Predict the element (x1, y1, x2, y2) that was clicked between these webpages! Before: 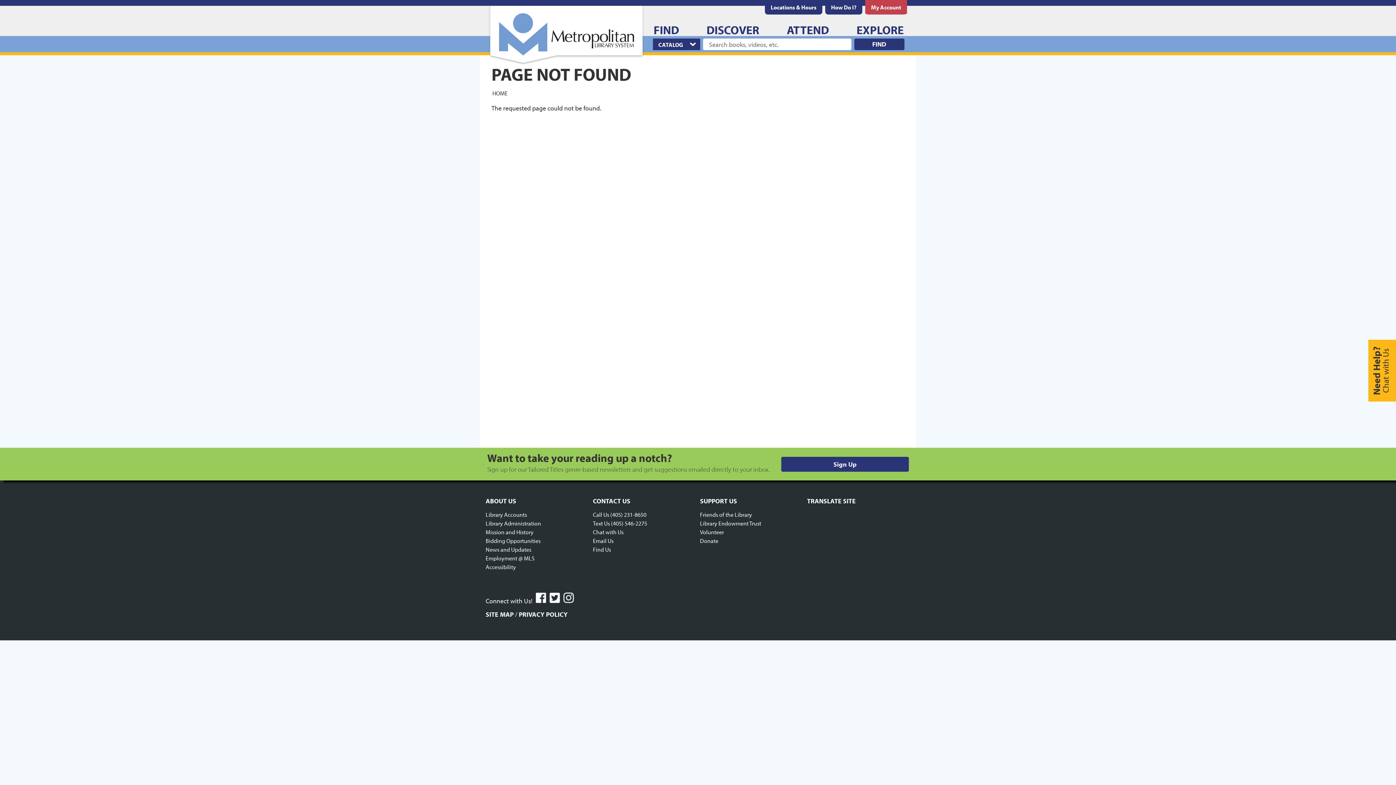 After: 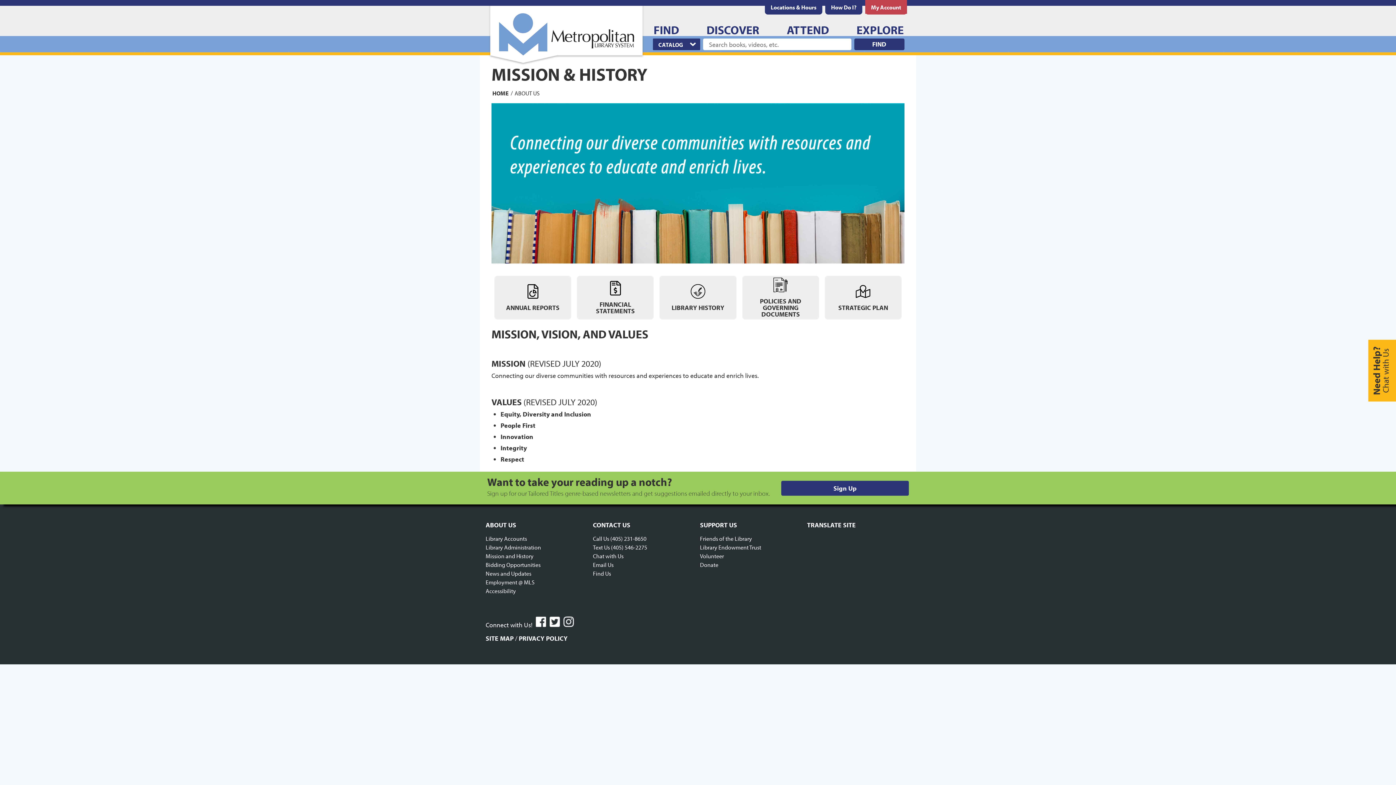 Action: bbox: (485, 528, 533, 536) label: Mission and History